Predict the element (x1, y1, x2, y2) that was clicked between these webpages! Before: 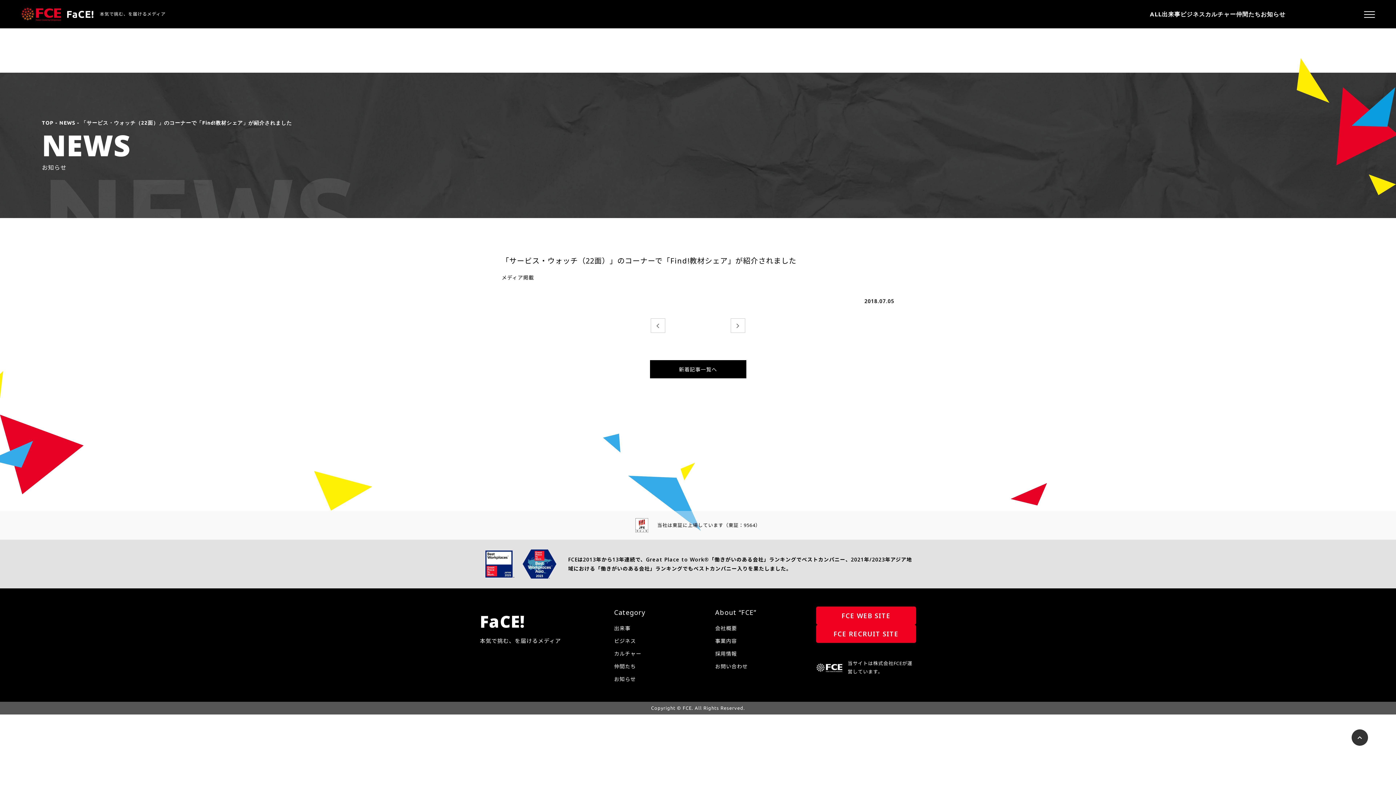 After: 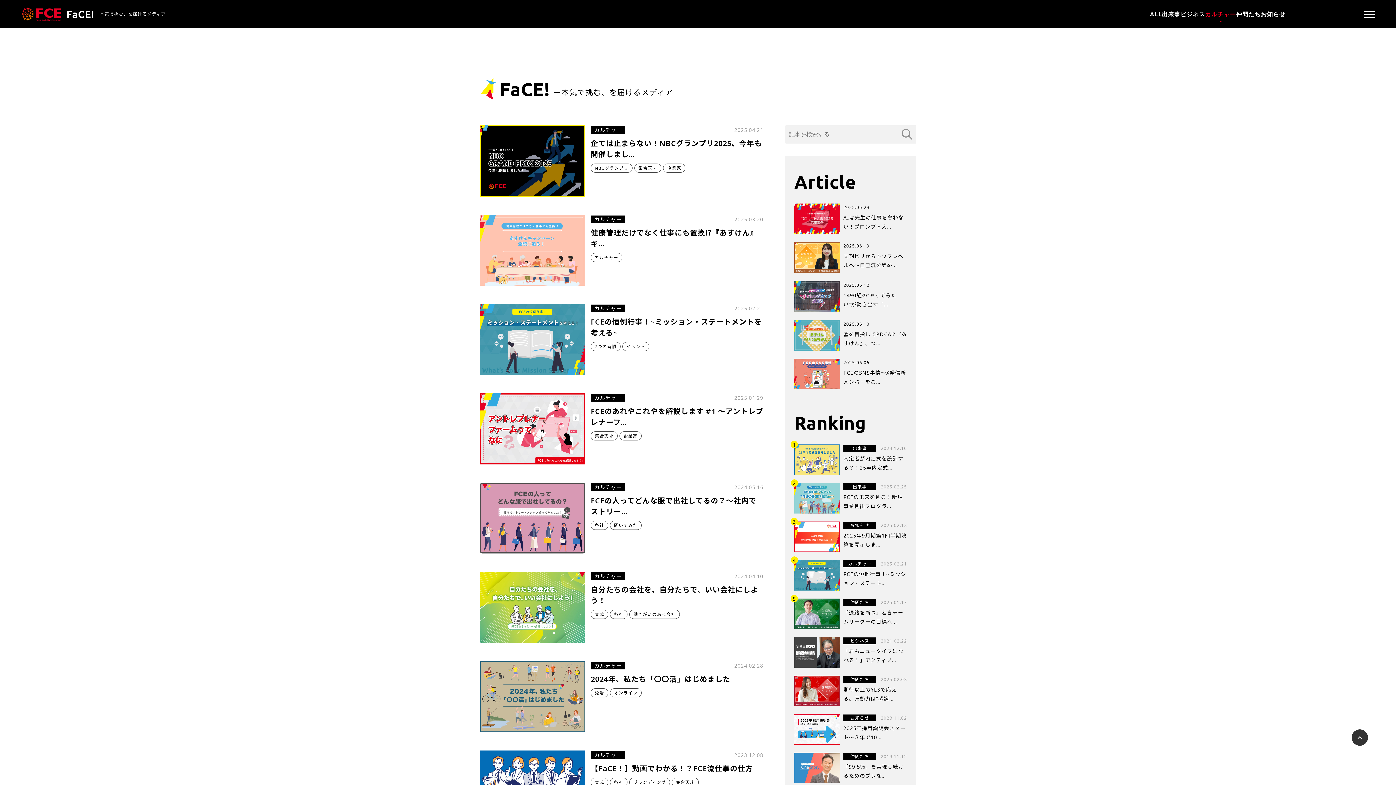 Action: bbox: (1205, 9, 1236, 19) label: カルチャー